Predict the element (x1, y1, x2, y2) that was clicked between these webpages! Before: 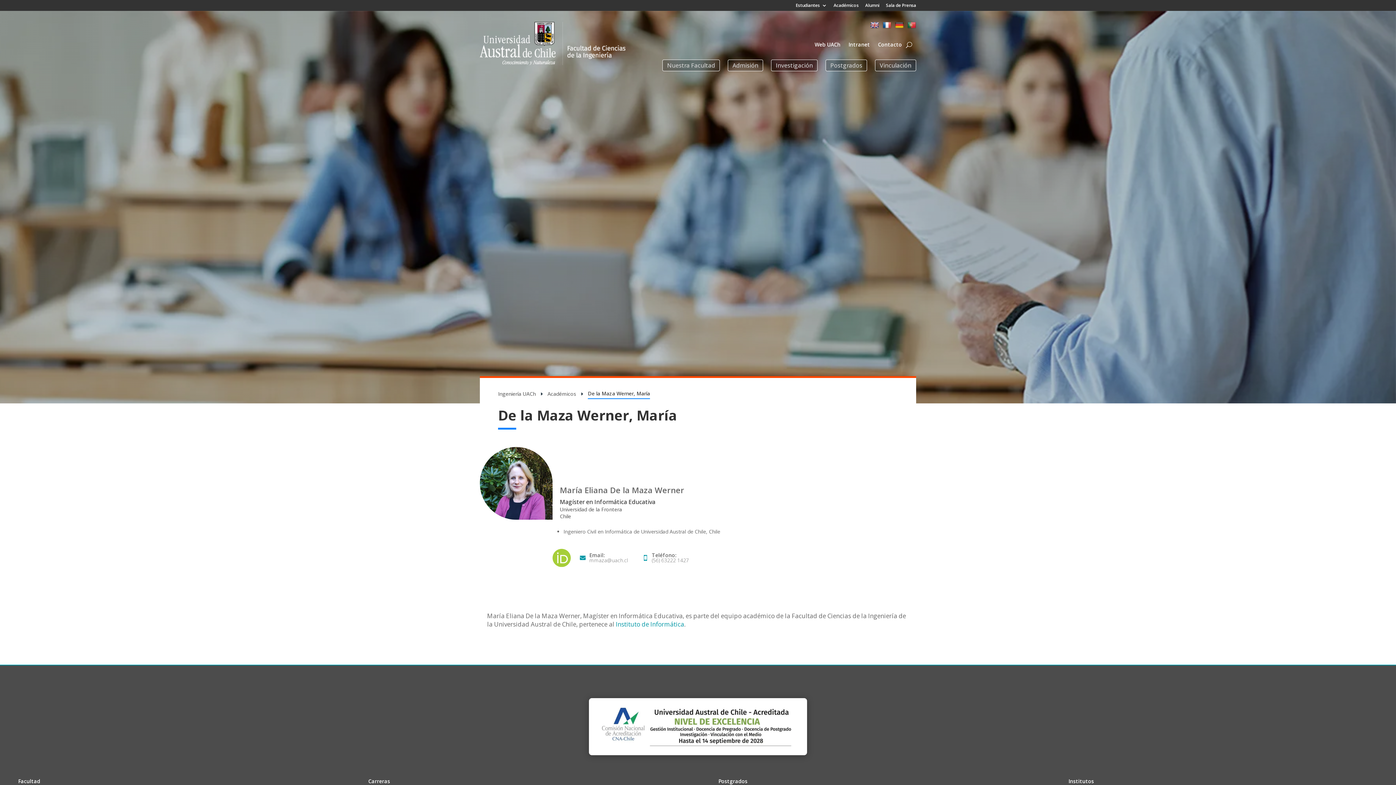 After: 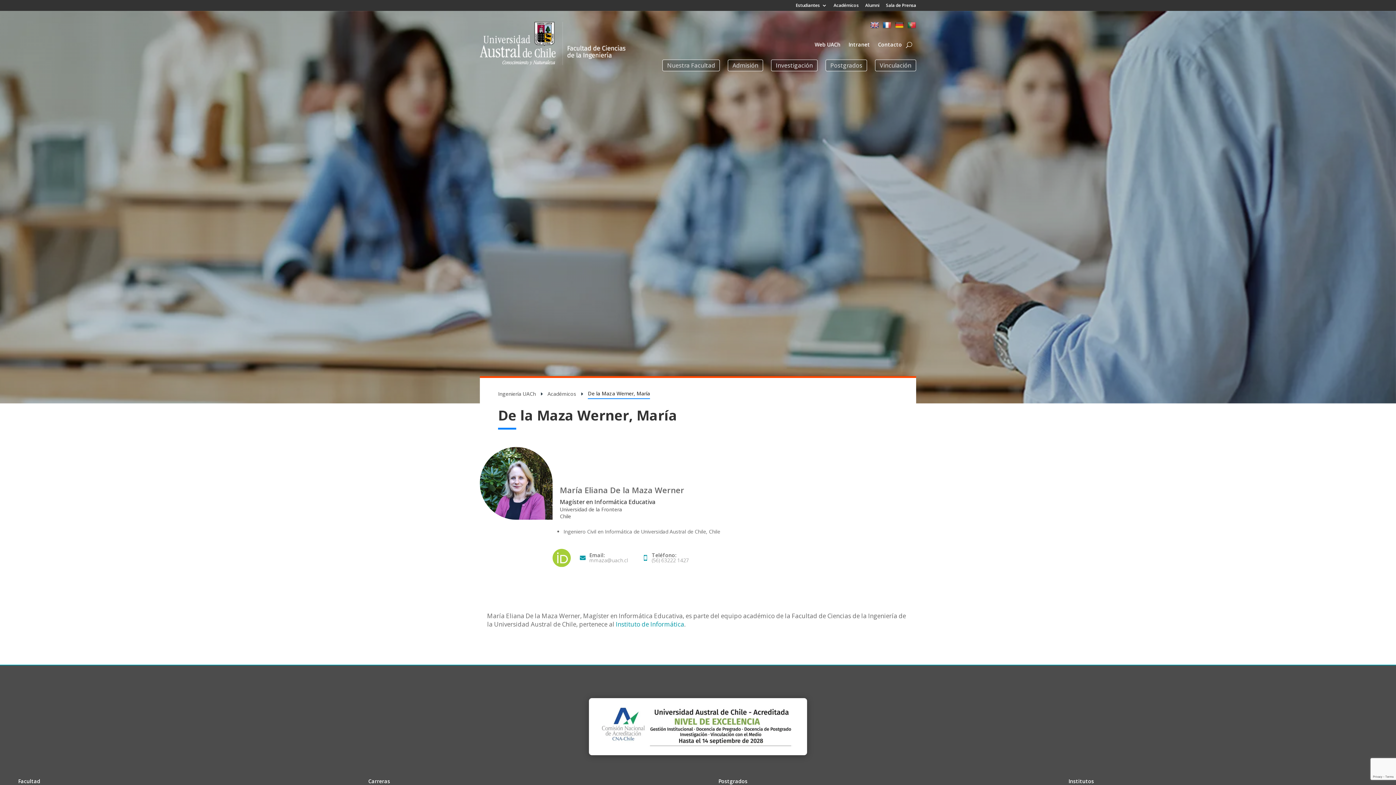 Action: bbox: (895, 21, 903, 29)